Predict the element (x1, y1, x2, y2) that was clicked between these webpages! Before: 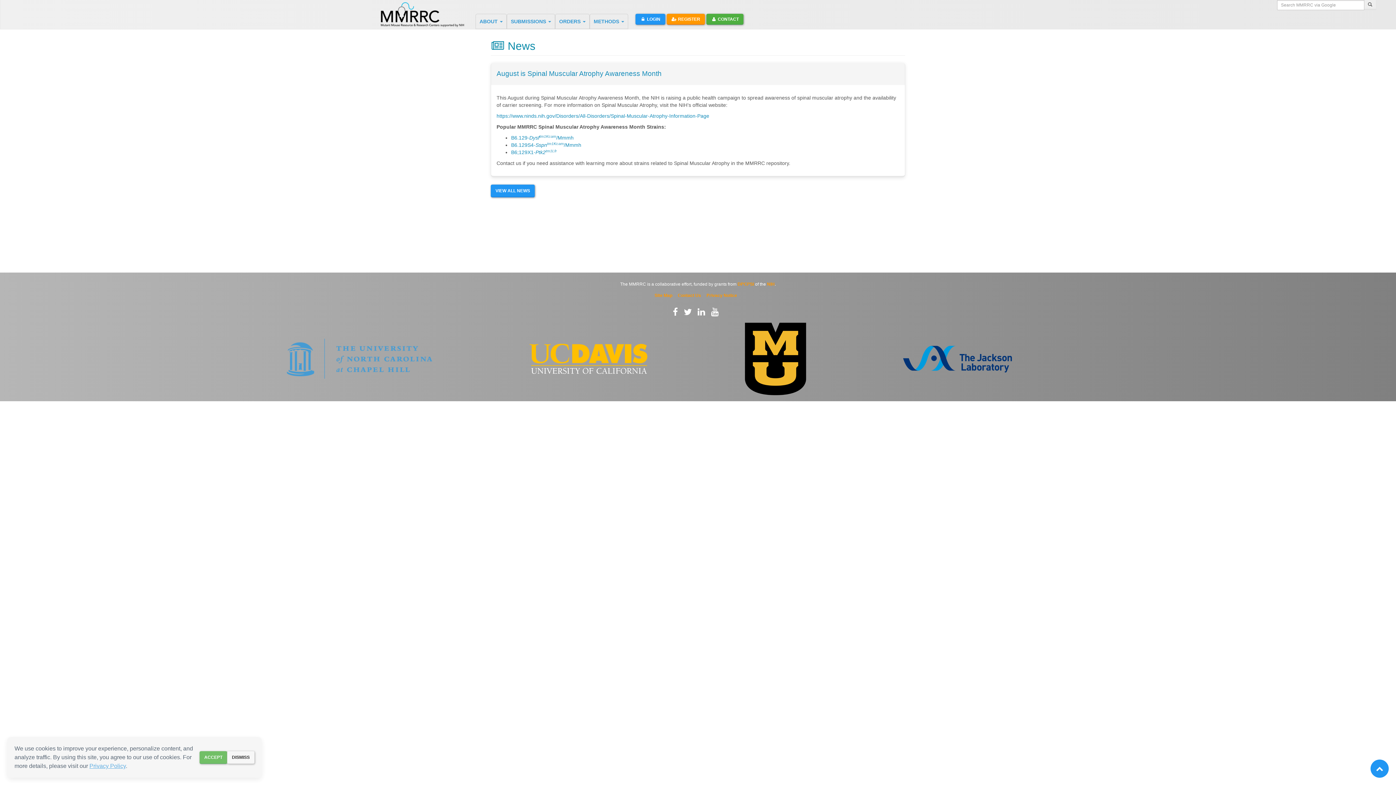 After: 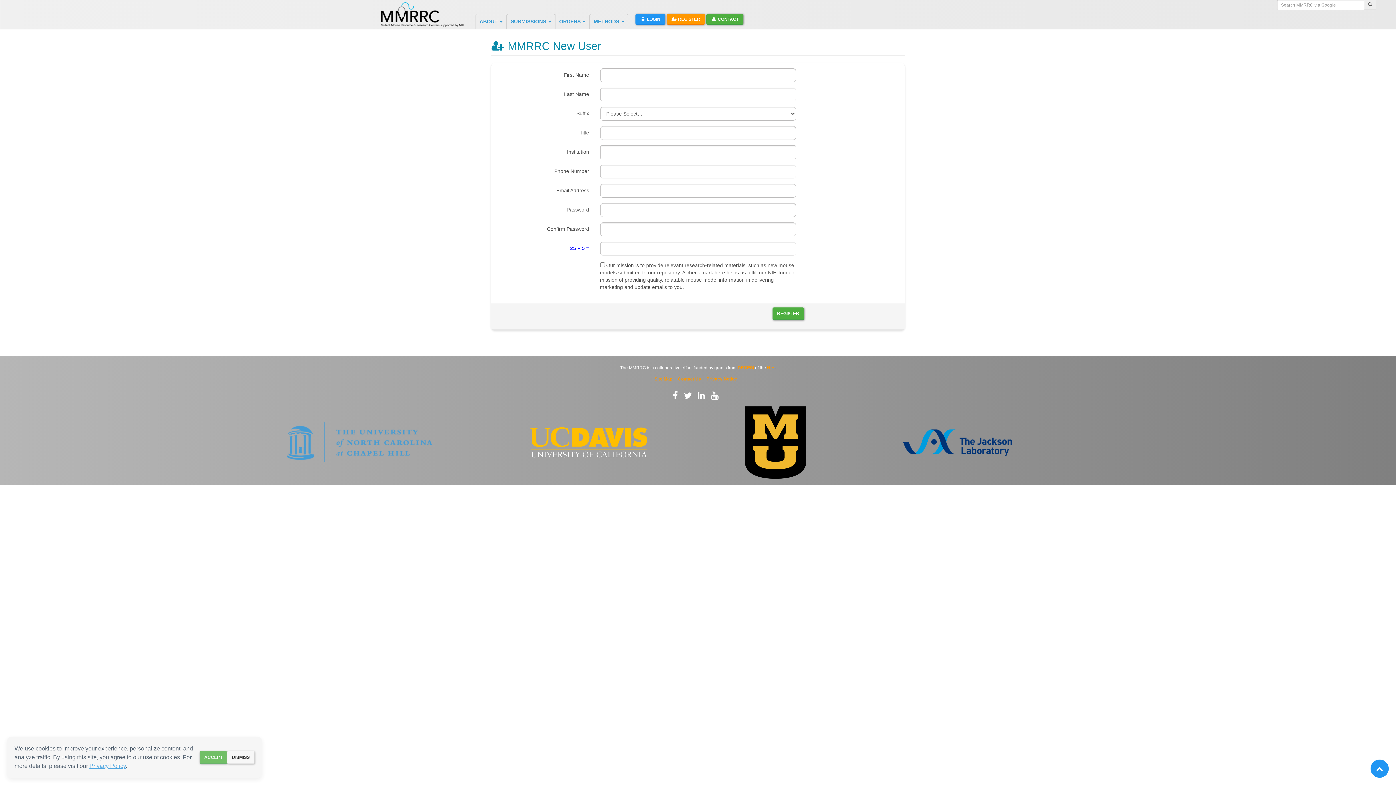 Action: label: Register bbox: (666, 13, 705, 24)